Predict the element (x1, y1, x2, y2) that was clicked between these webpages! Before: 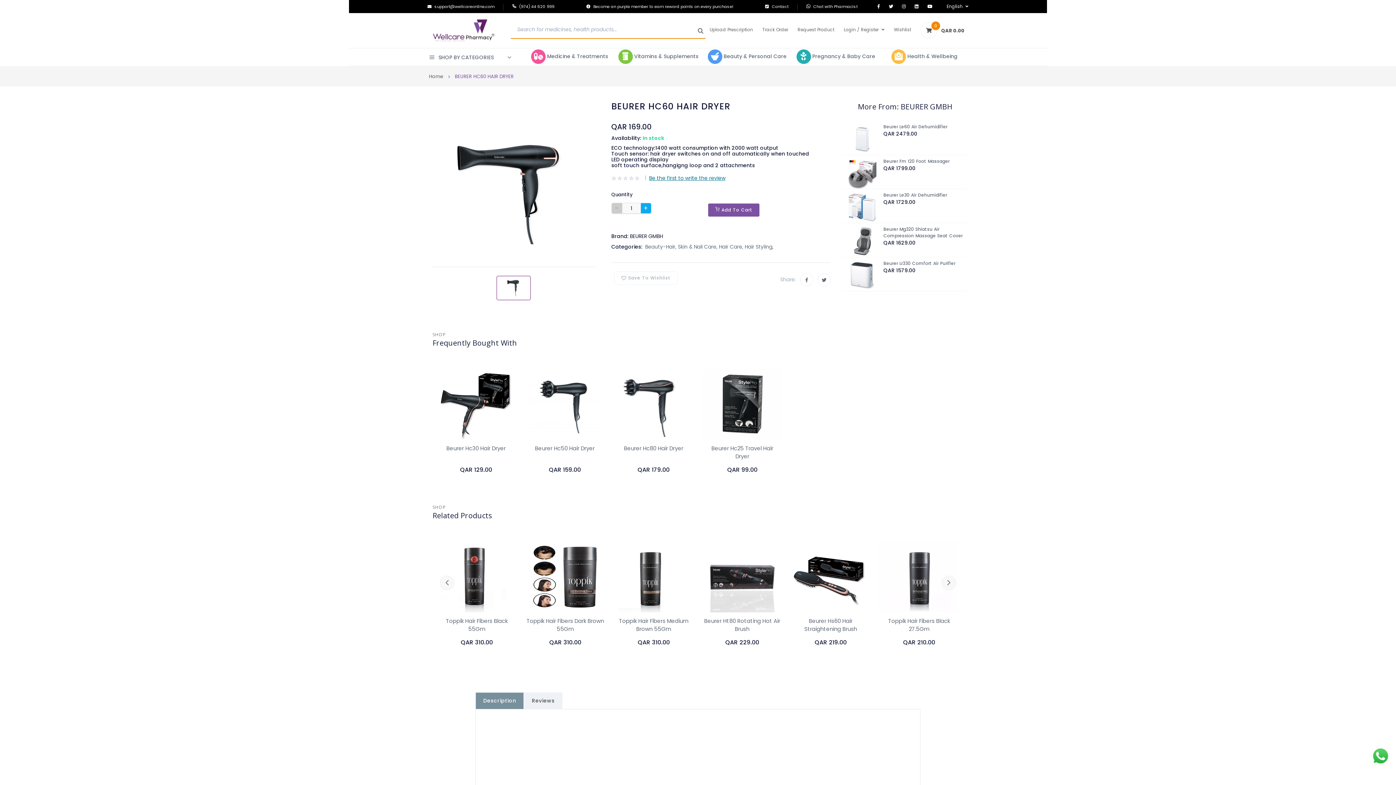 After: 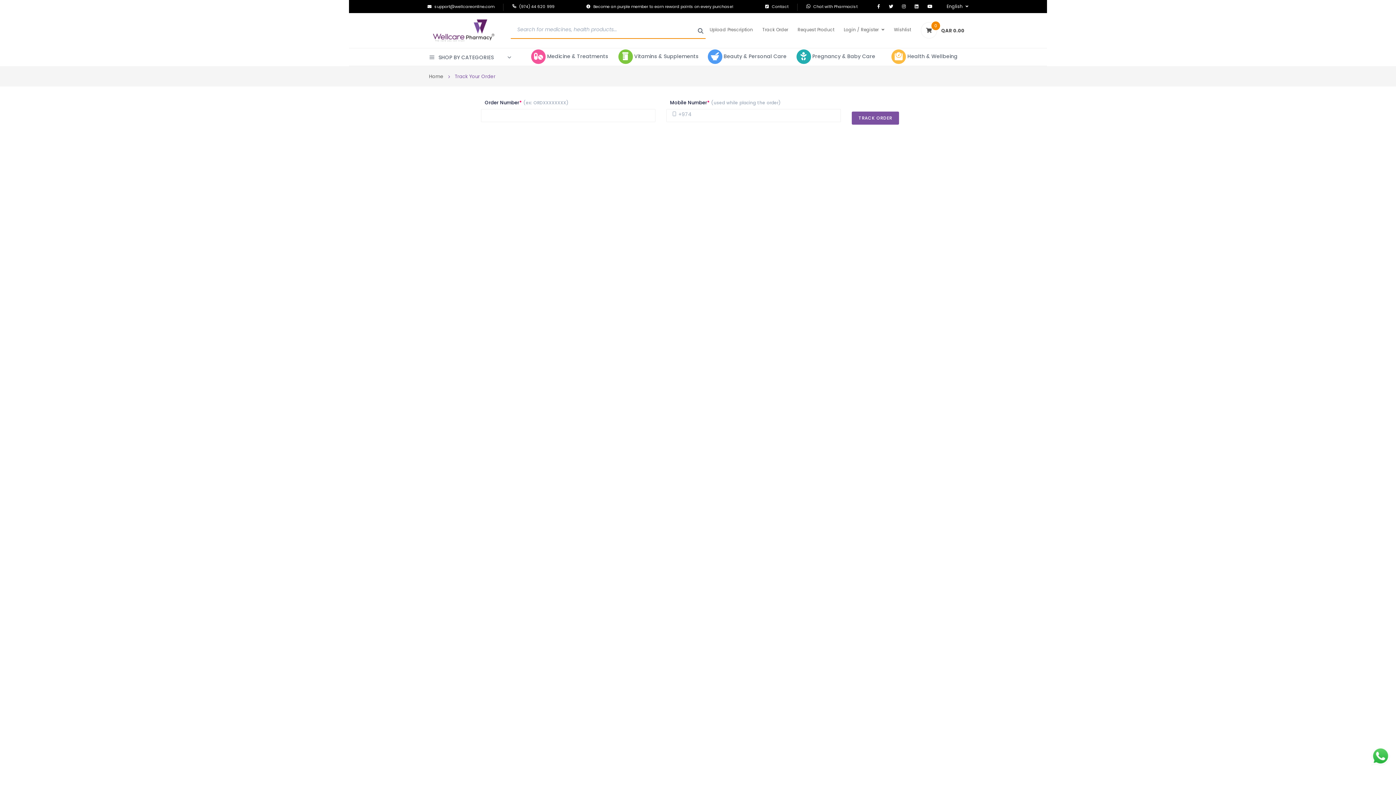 Action: label: Track Order bbox: (762, 26, 788, 32)